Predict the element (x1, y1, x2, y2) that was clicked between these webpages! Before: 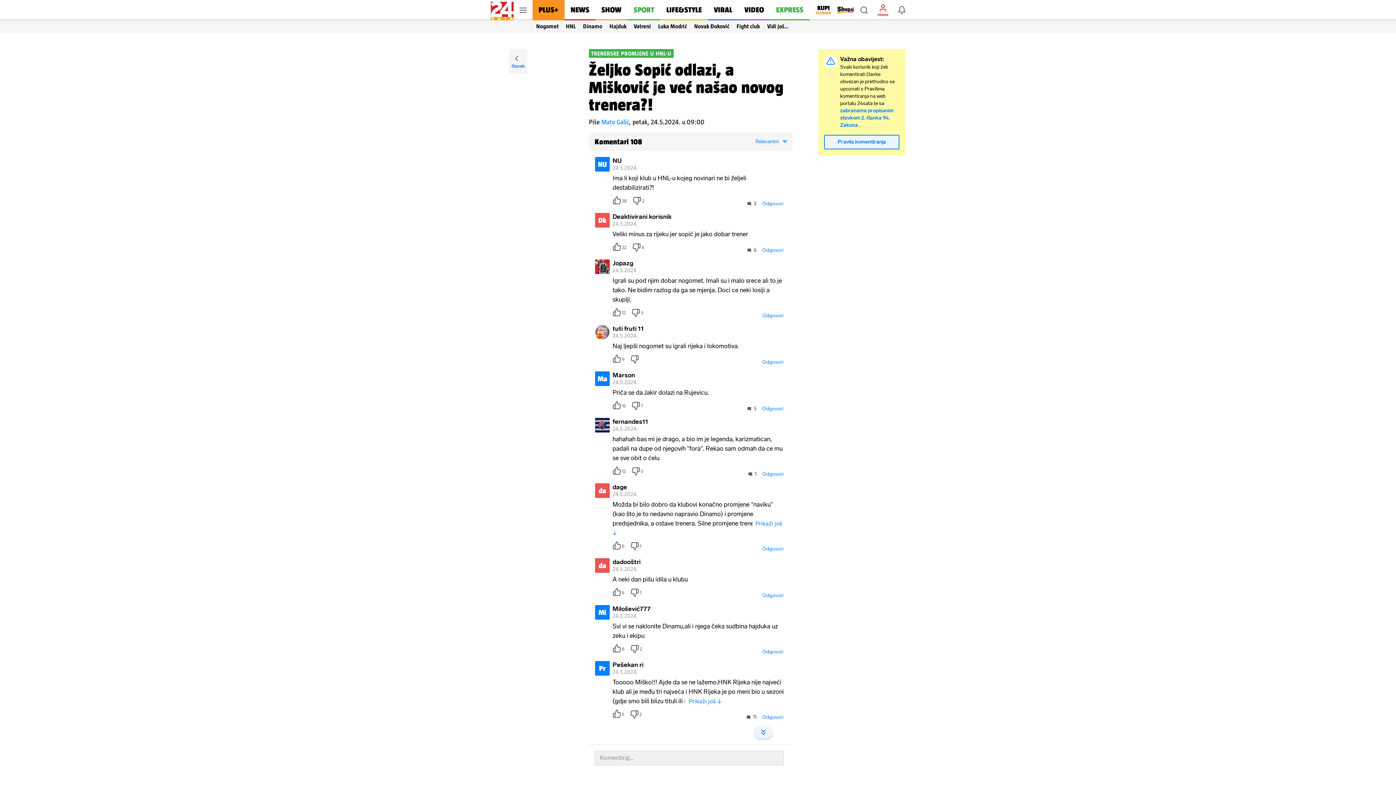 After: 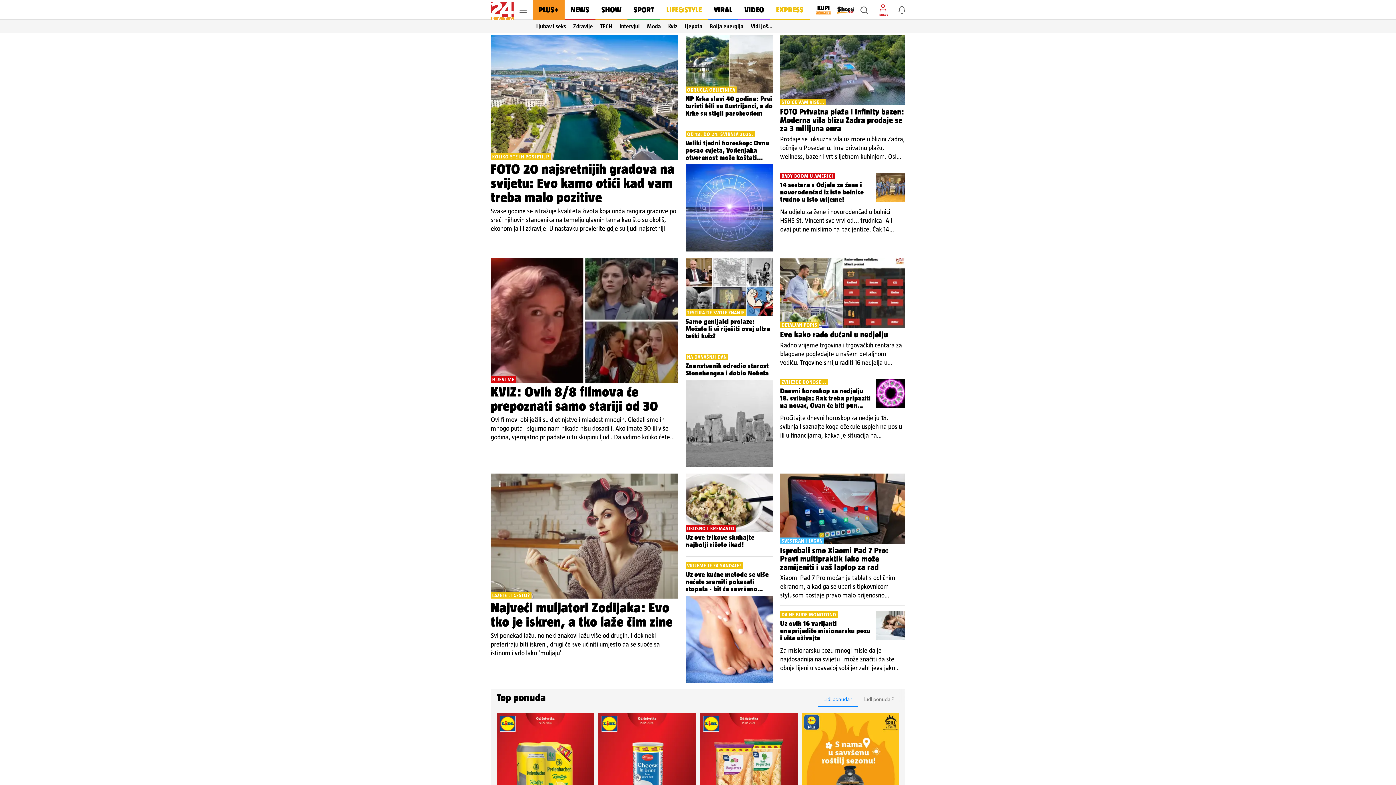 Action: bbox: (660, 0, 708, 20) label: LIFE&STYLE